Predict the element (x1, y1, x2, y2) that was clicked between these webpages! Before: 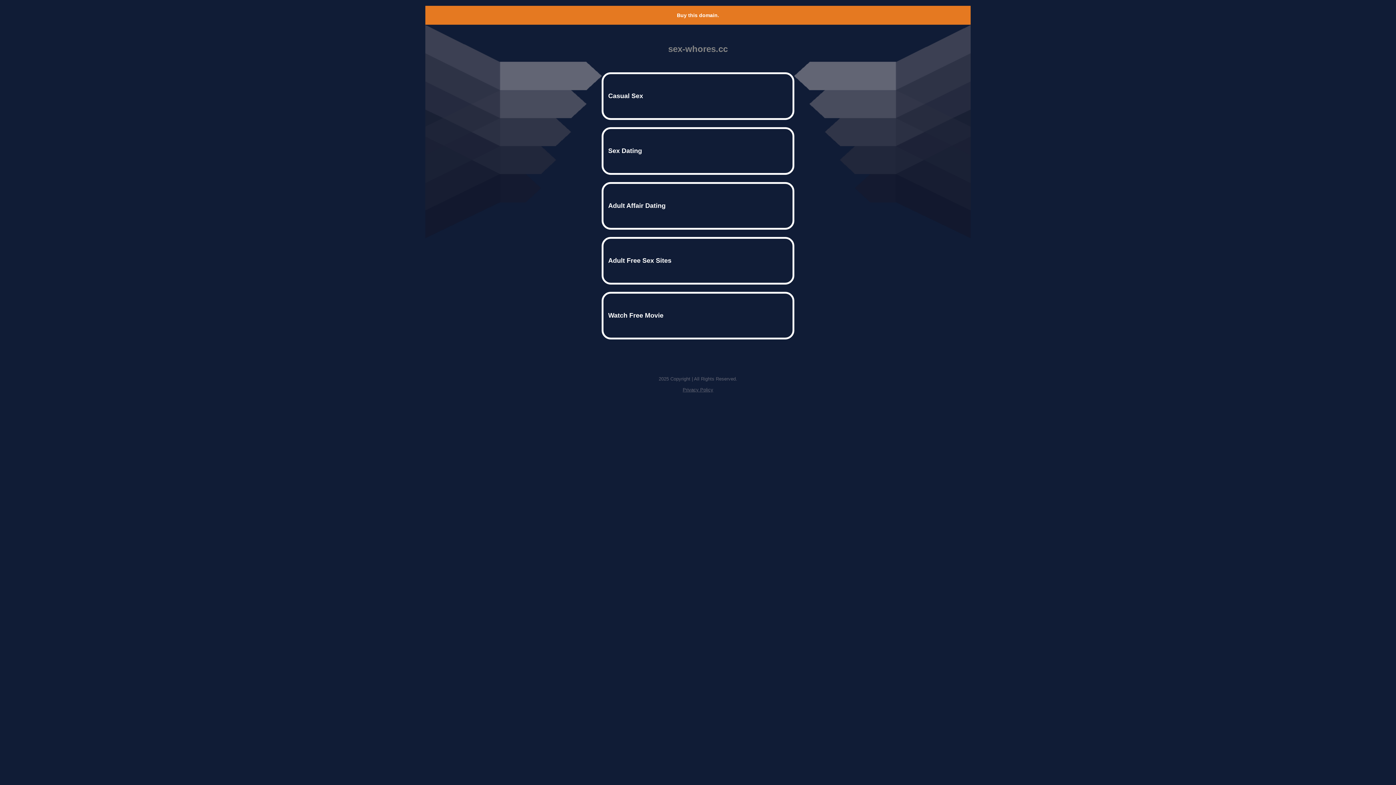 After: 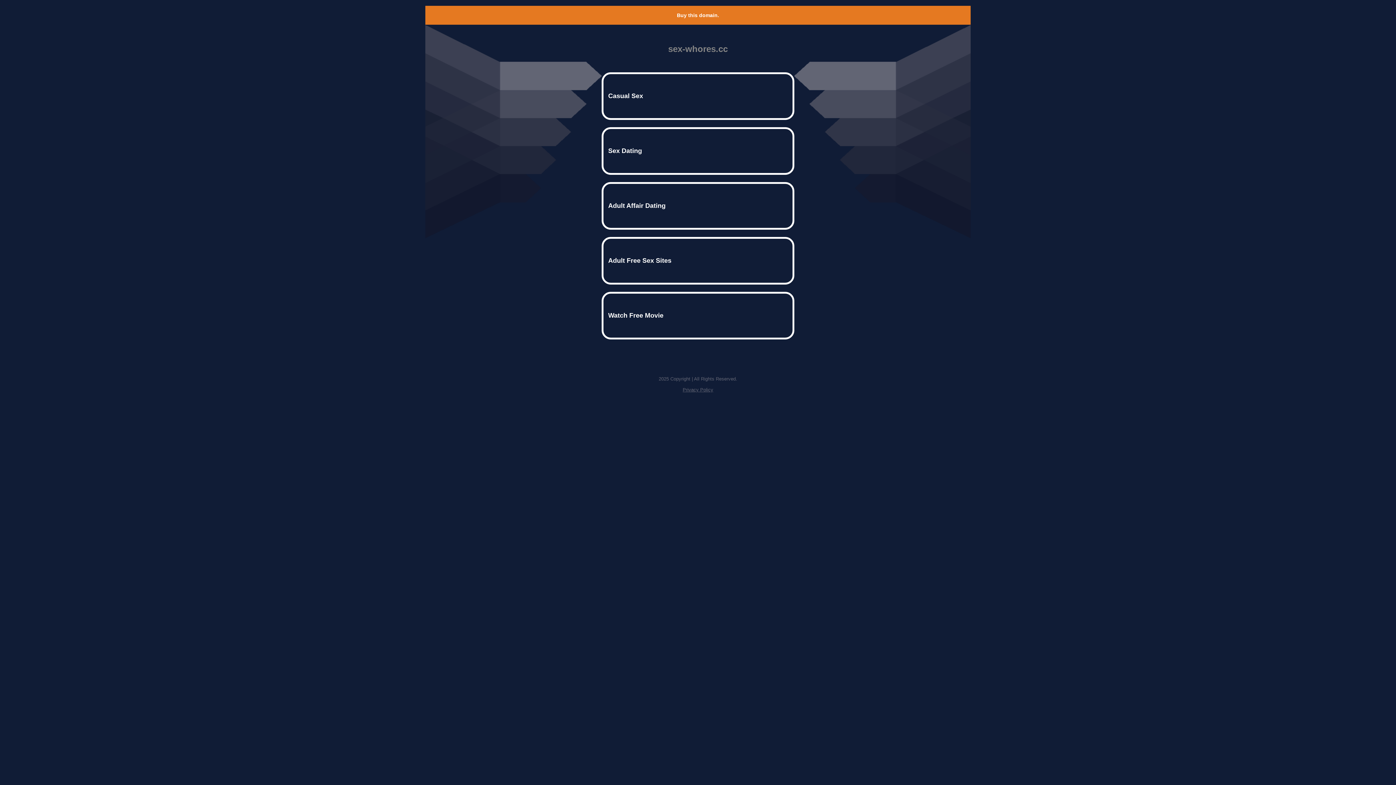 Action: label: Buy this domain. bbox: (677, 12, 719, 18)